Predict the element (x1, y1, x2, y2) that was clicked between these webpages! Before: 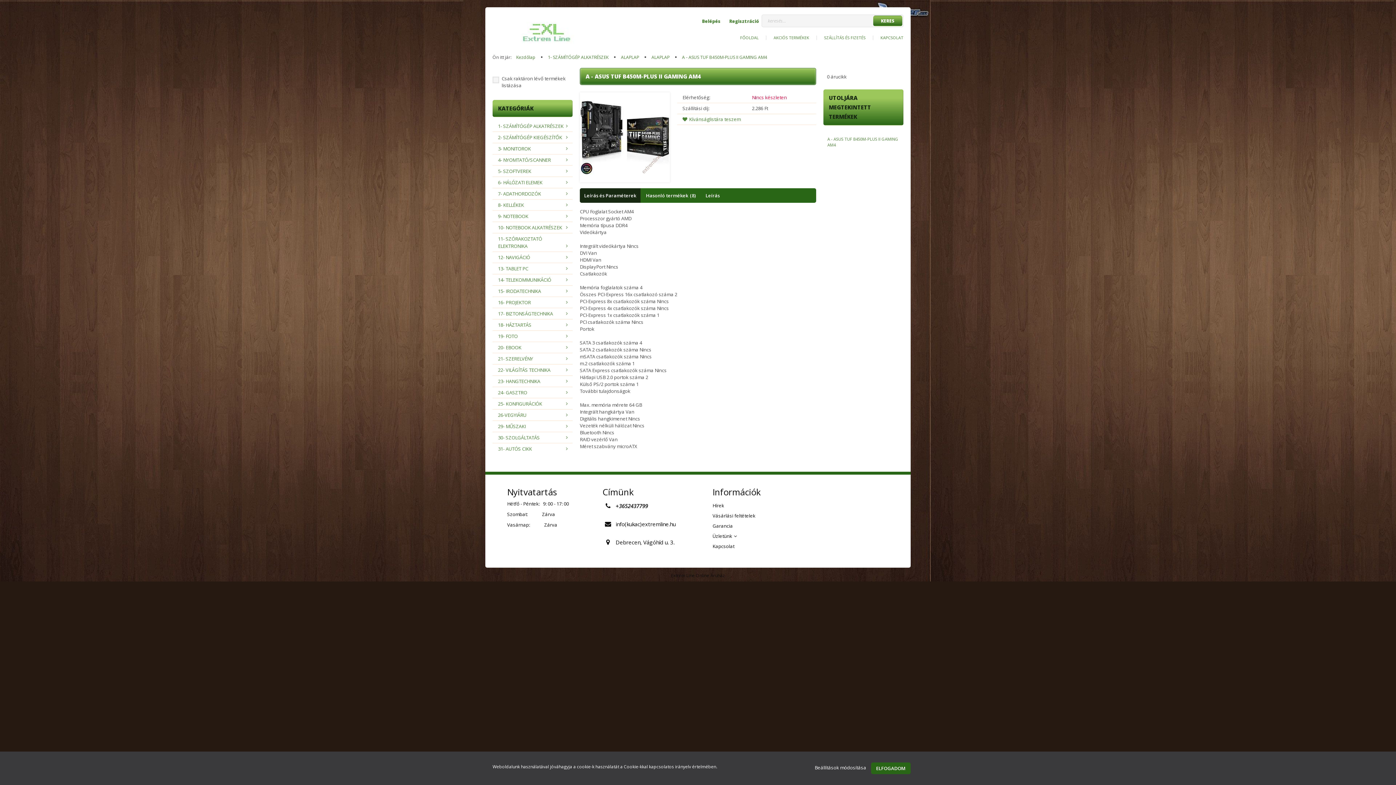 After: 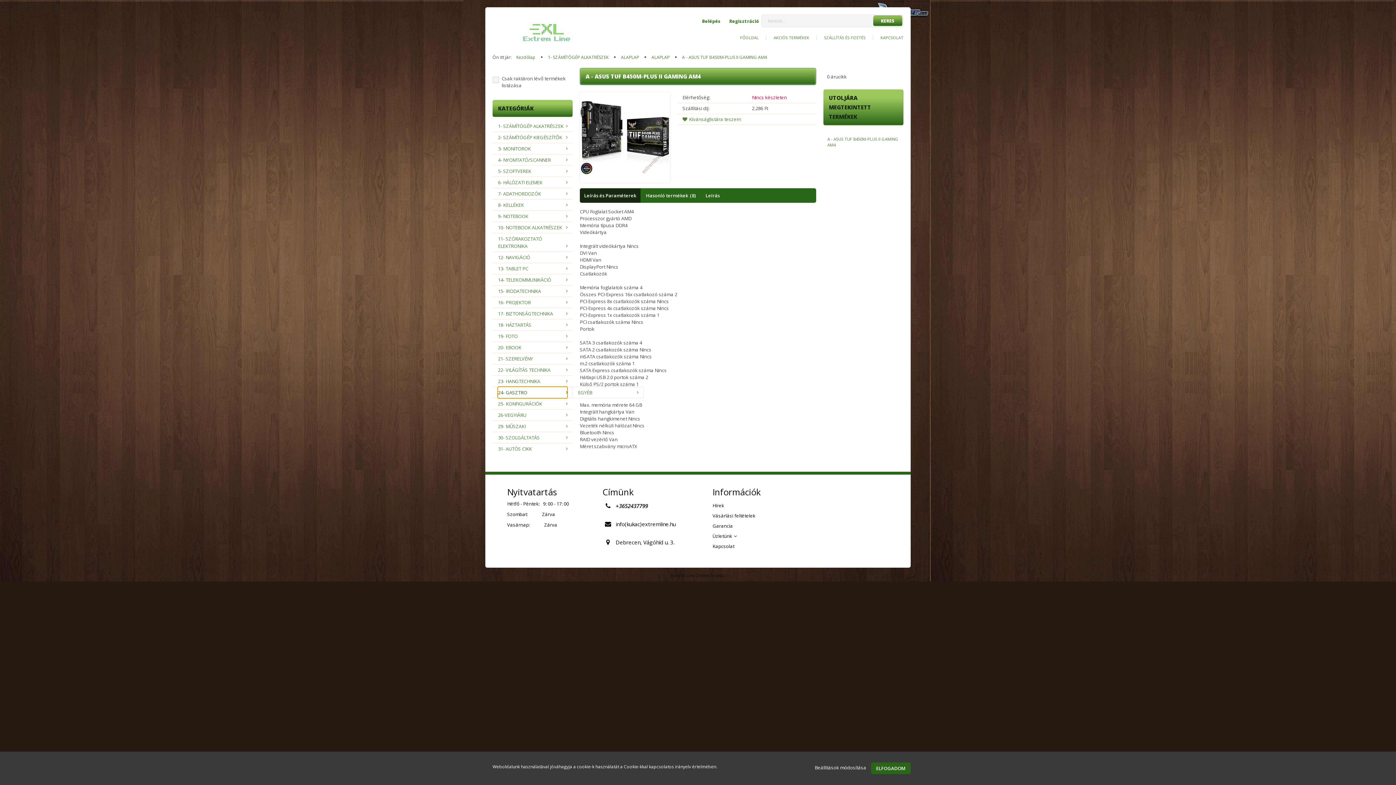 Action: label: 24- GASZTRO bbox: (498, 387, 567, 398)